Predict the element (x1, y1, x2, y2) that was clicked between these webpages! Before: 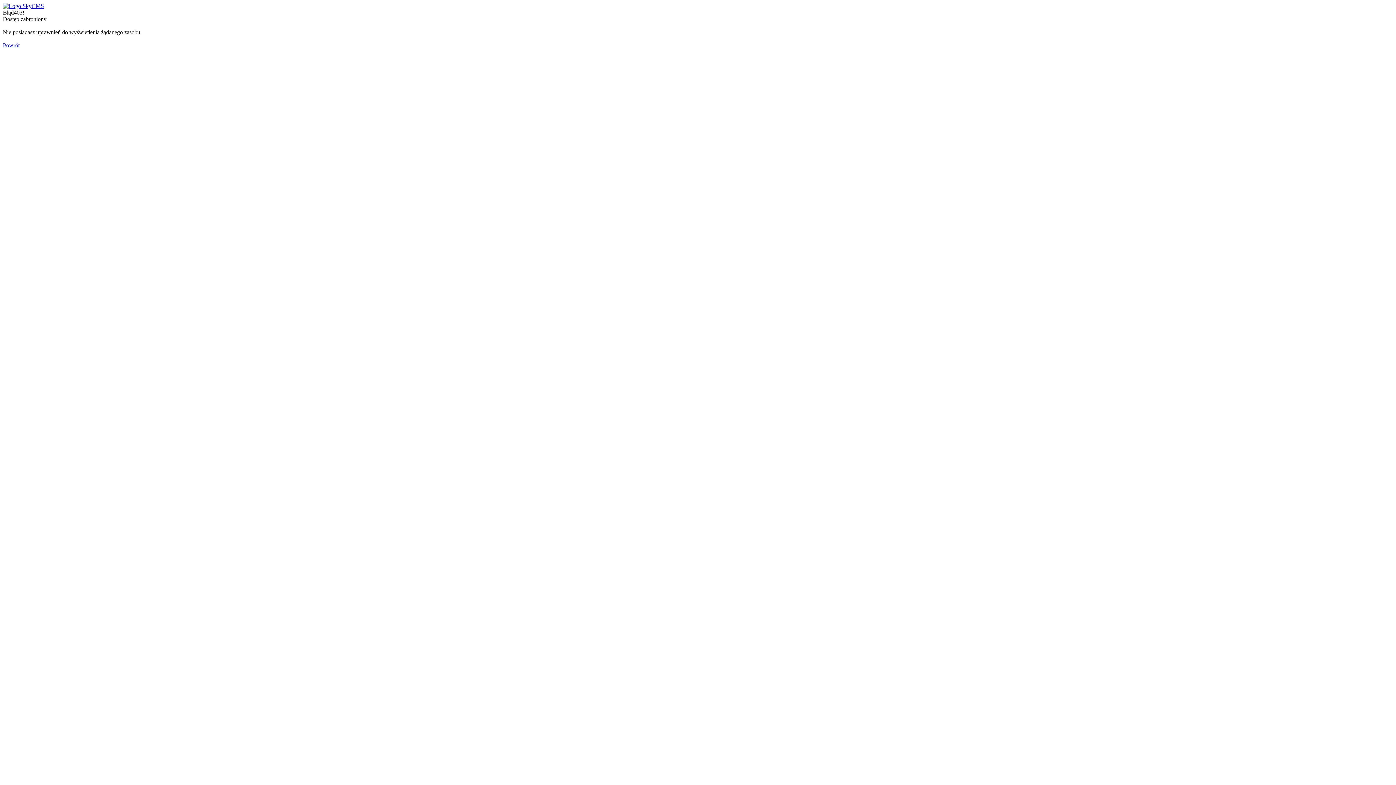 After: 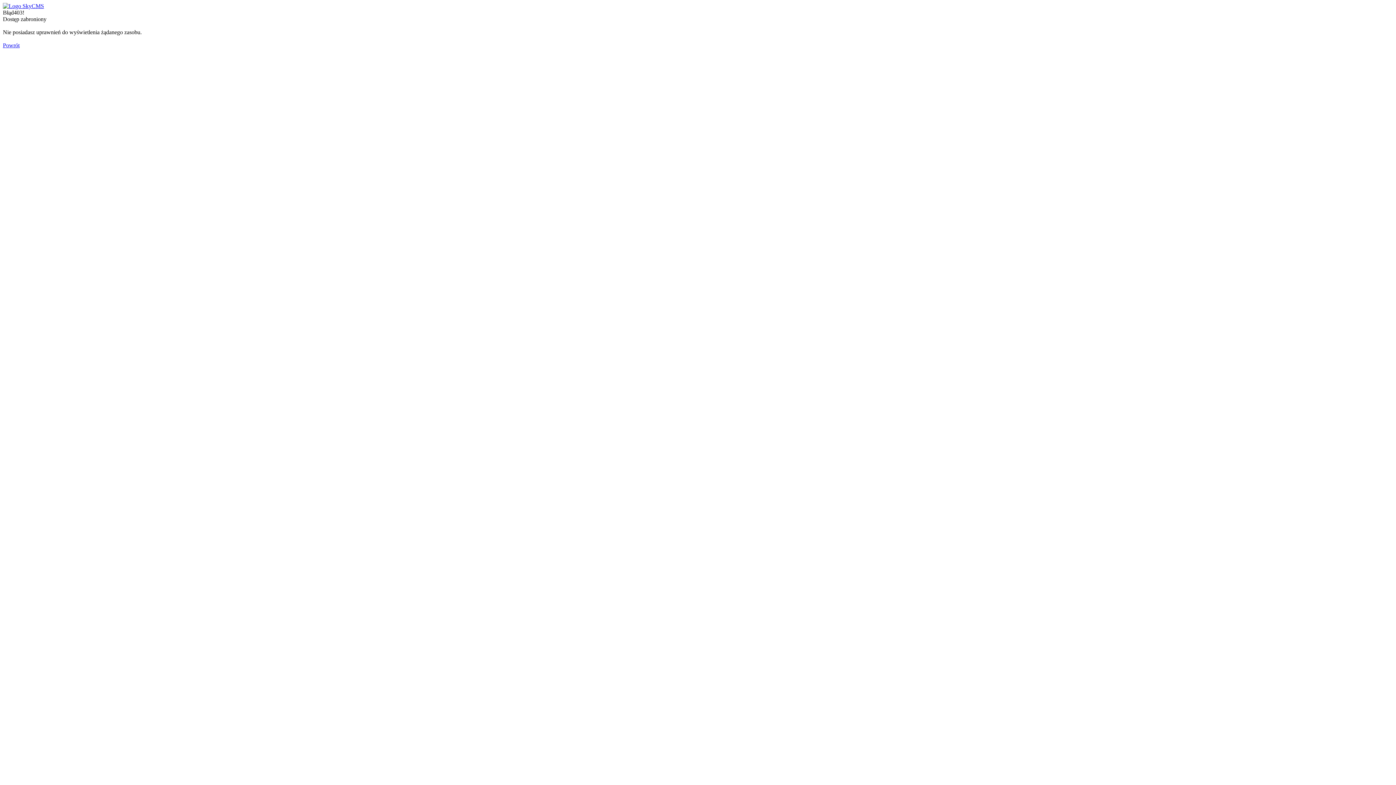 Action: bbox: (2, 2, 44, 9)